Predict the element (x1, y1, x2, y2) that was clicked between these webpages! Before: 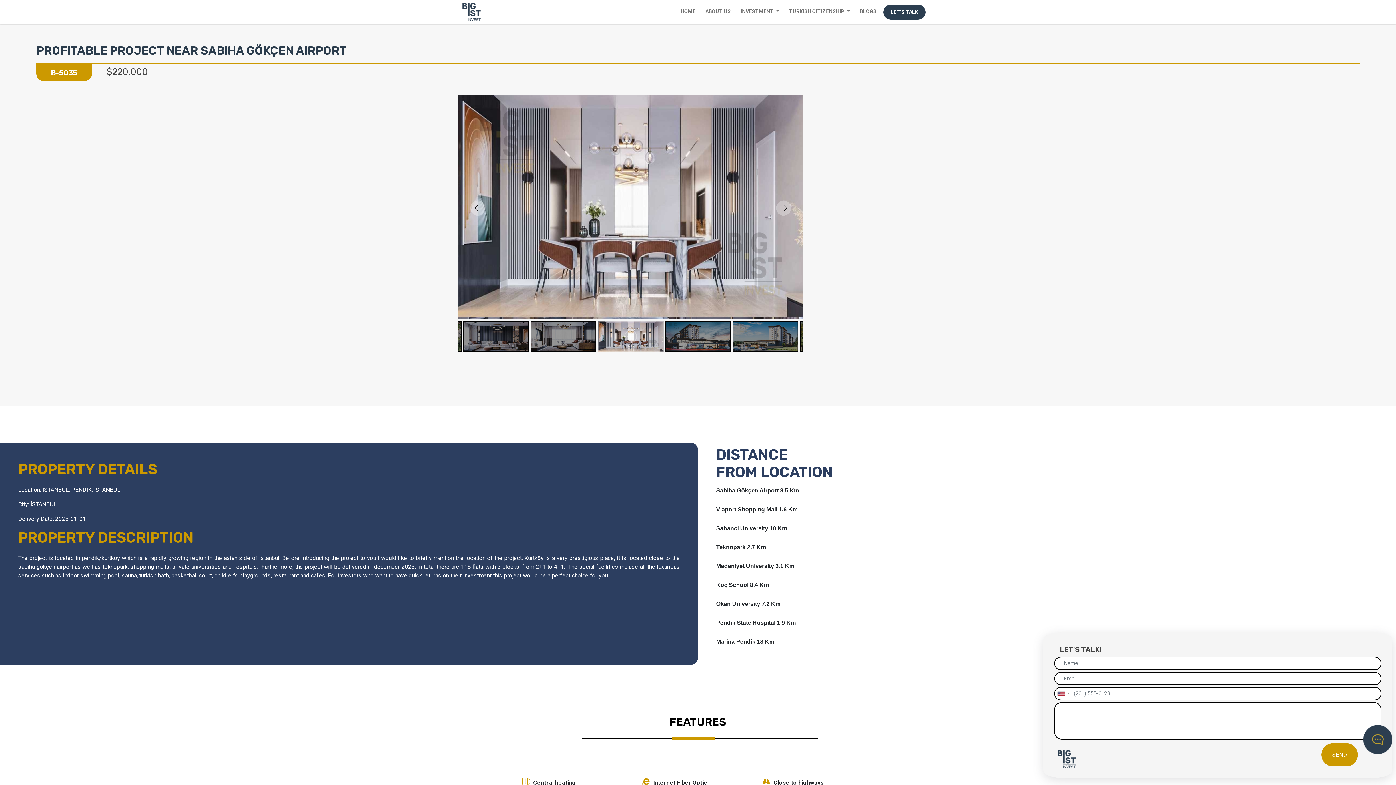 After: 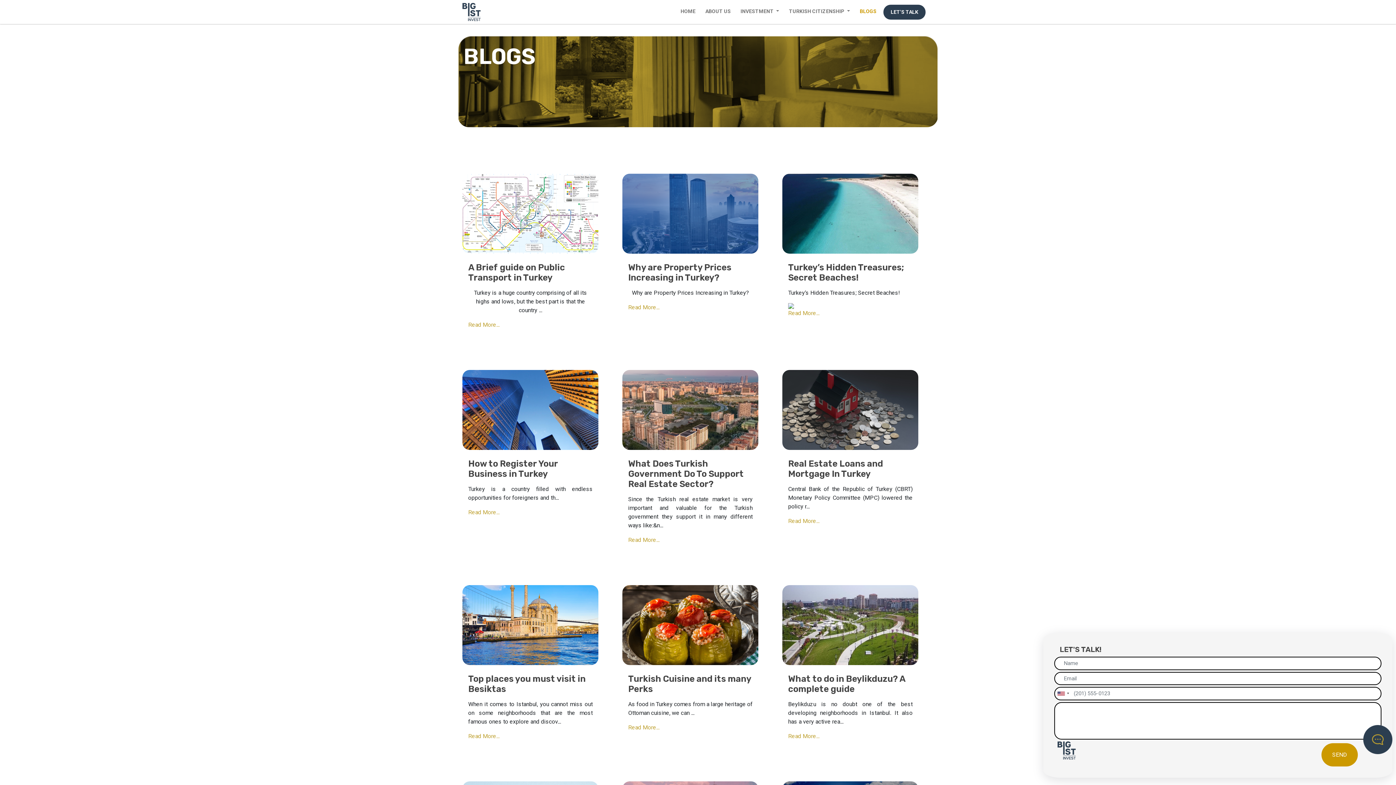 Action: bbox: (857, 4, 879, 18) label: BLOGS